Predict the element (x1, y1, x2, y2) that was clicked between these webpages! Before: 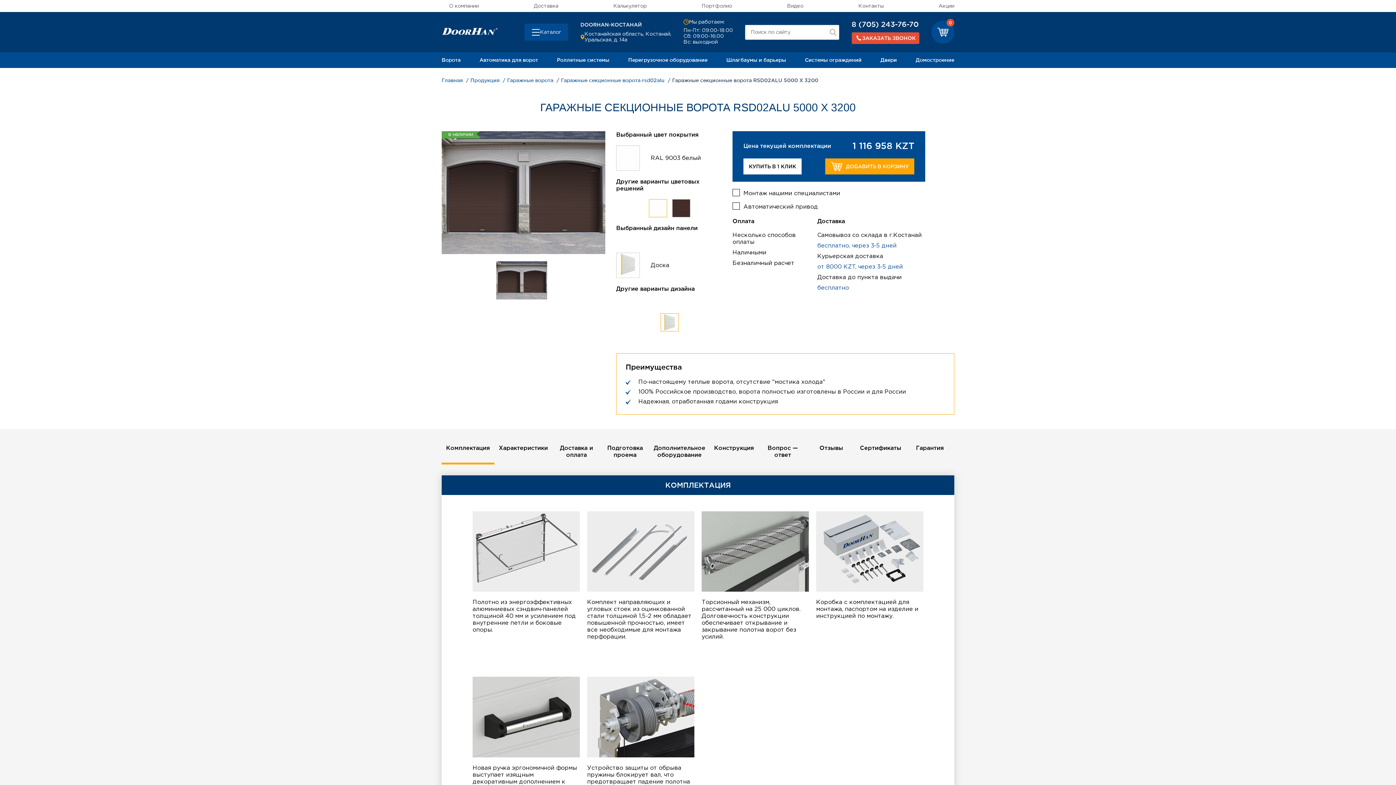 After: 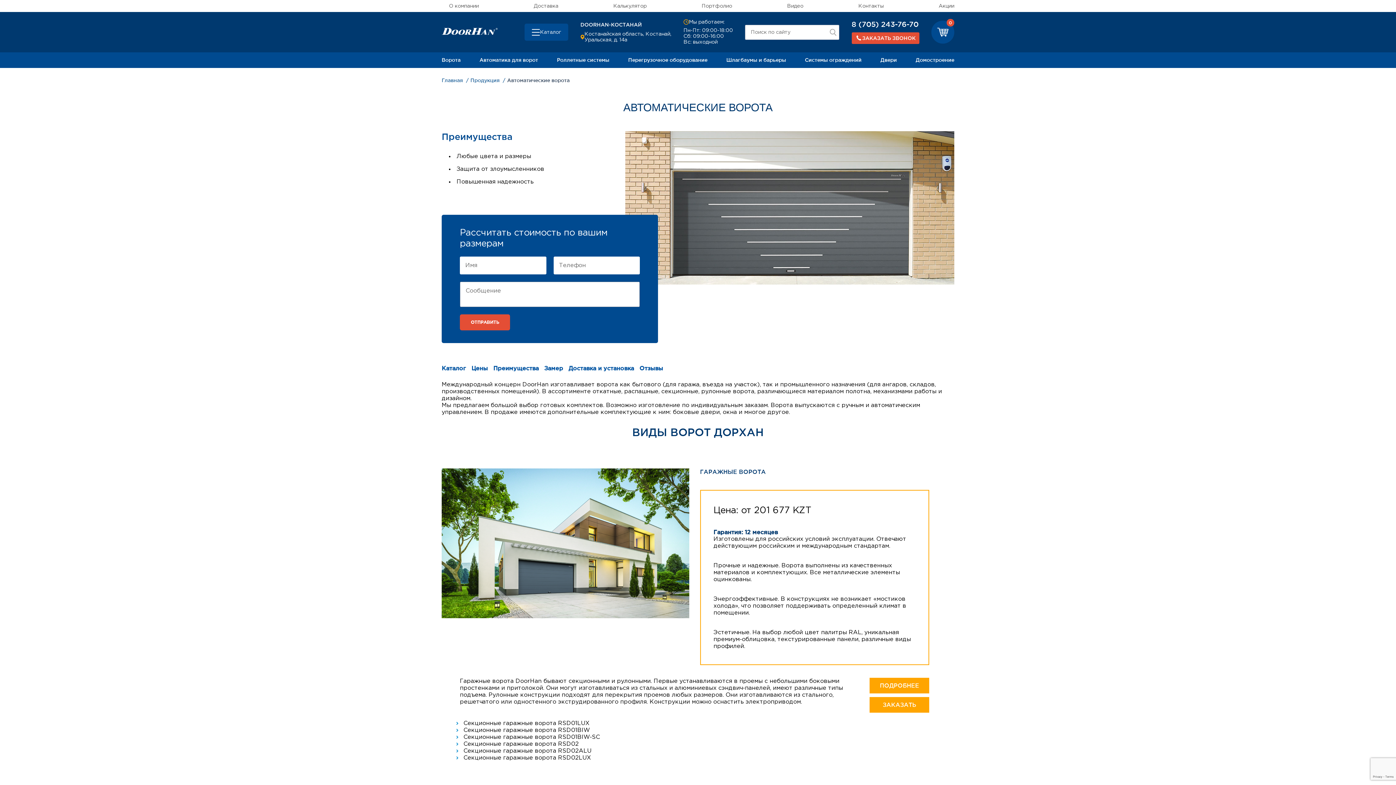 Action: label: Ворота bbox: (441, 57, 460, 62)